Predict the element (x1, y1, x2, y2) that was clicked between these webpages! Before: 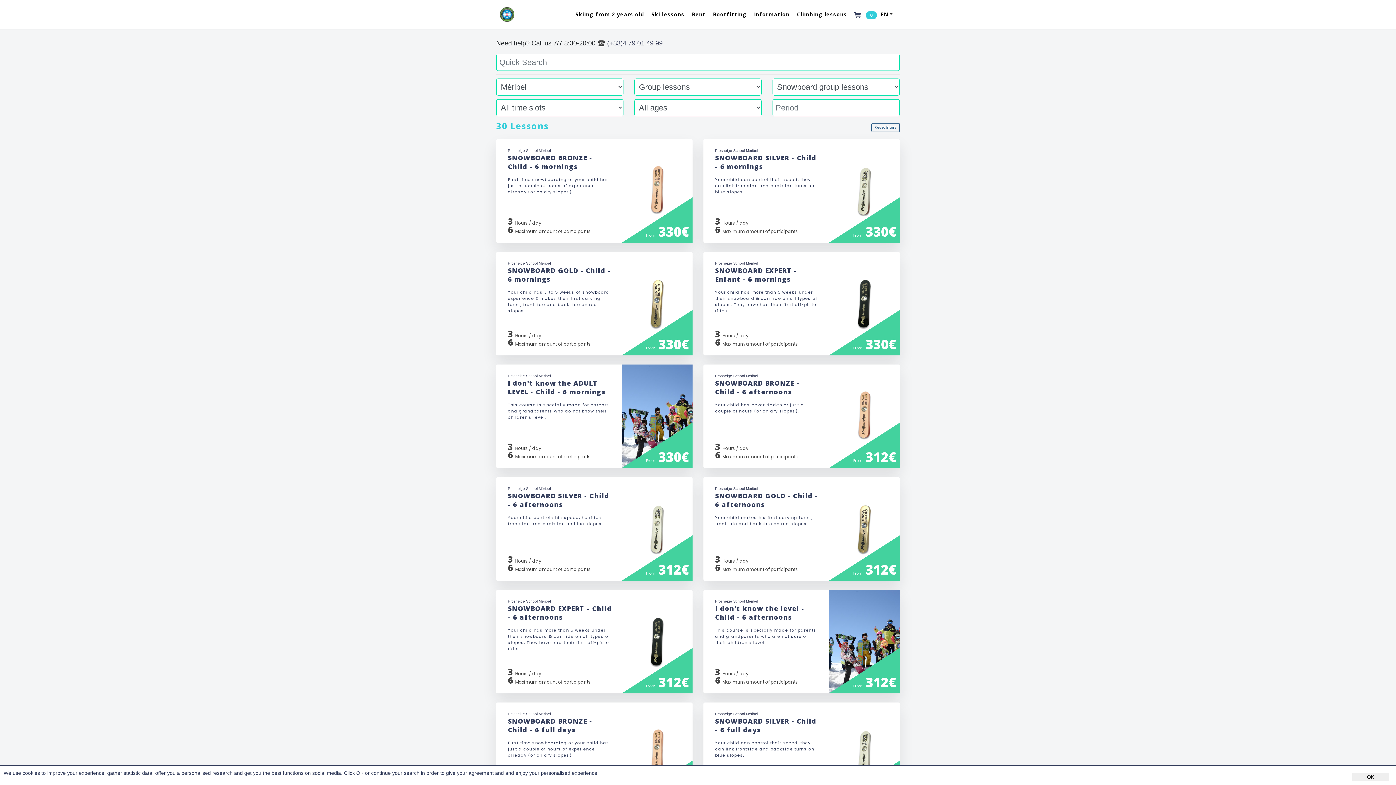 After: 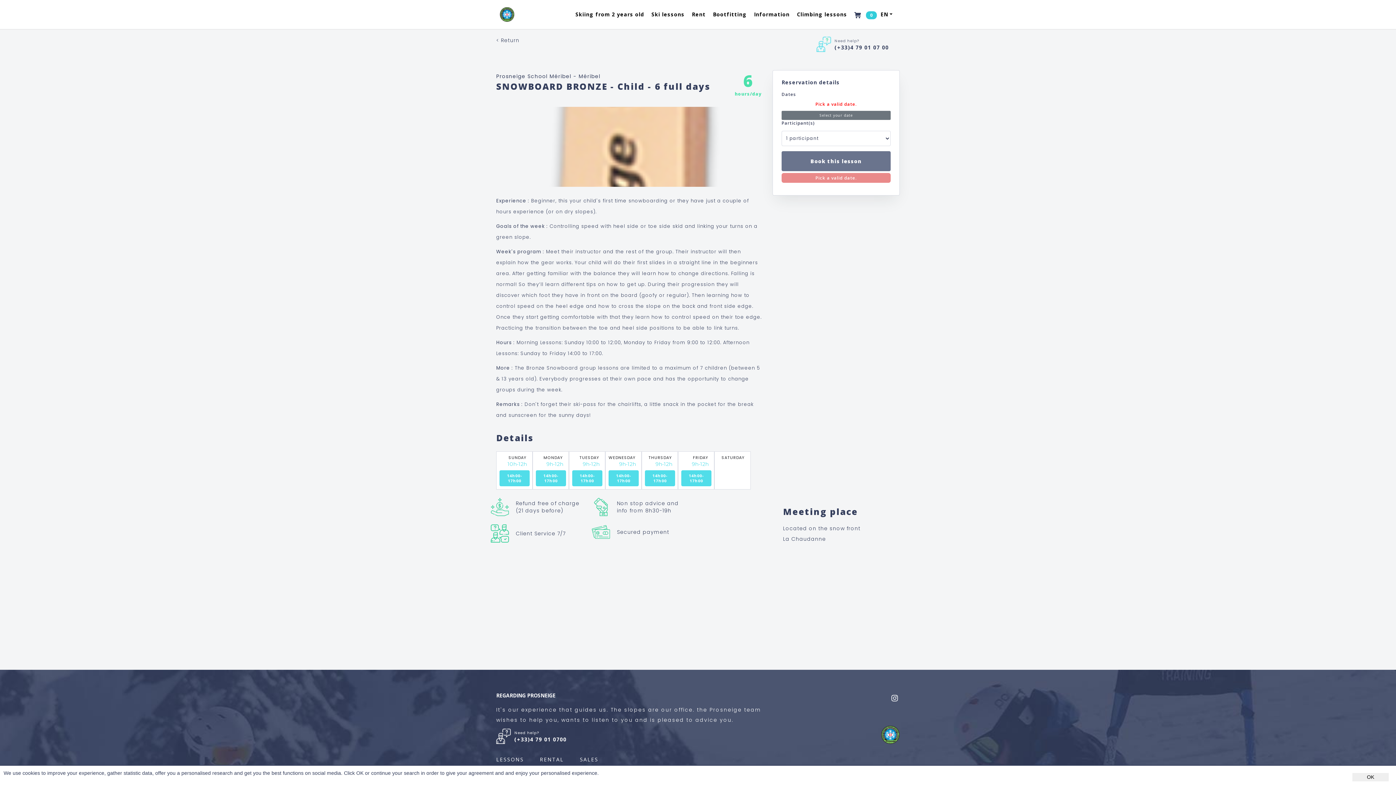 Action: bbox: (496, 702, 692, 815) label: Prosneige School Méribel
SNOWBOARD BRONZE - Child - 6 full days
First time snowboarding or your child has just a couple of hours of experience already (or on dry slopes).
6 Hours / day
6 Maximum amount of participants
///
From 615€